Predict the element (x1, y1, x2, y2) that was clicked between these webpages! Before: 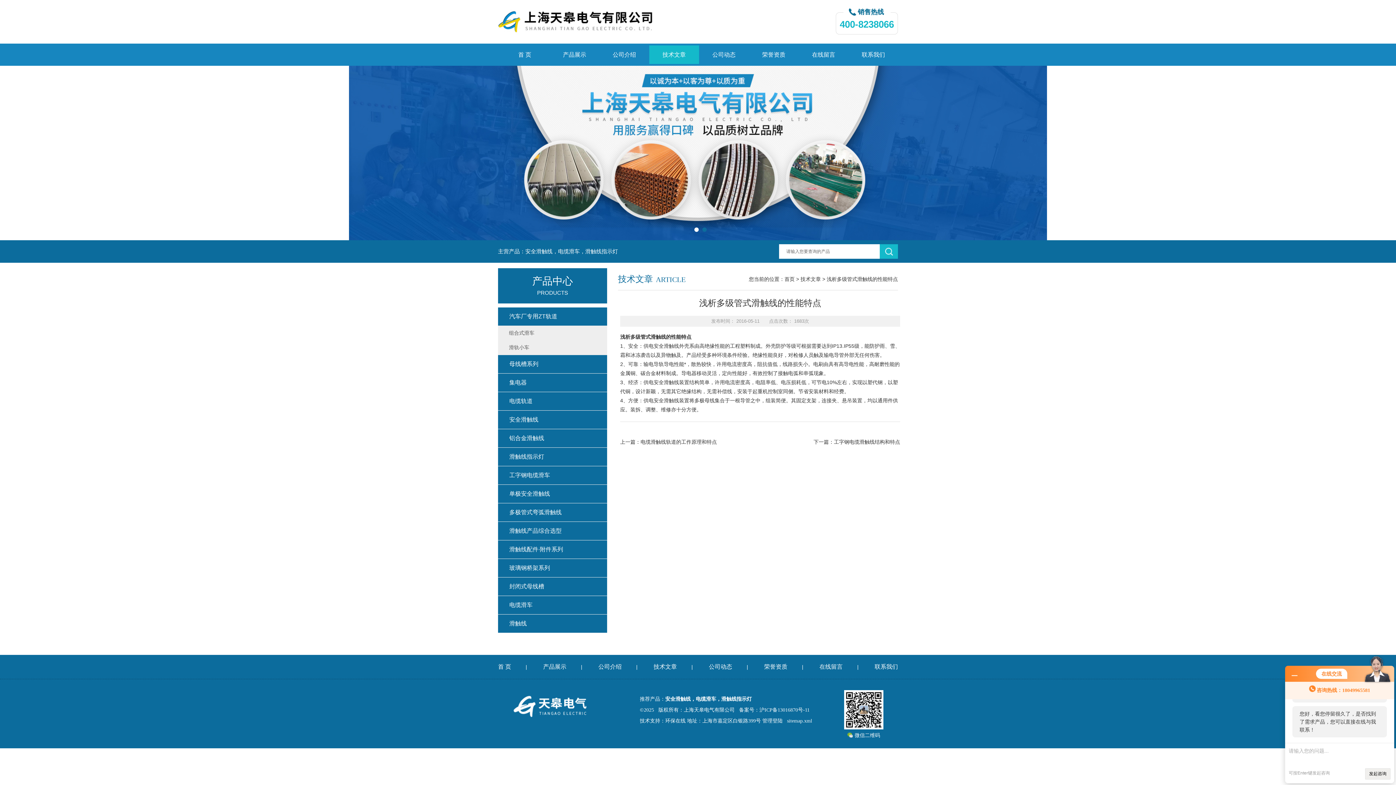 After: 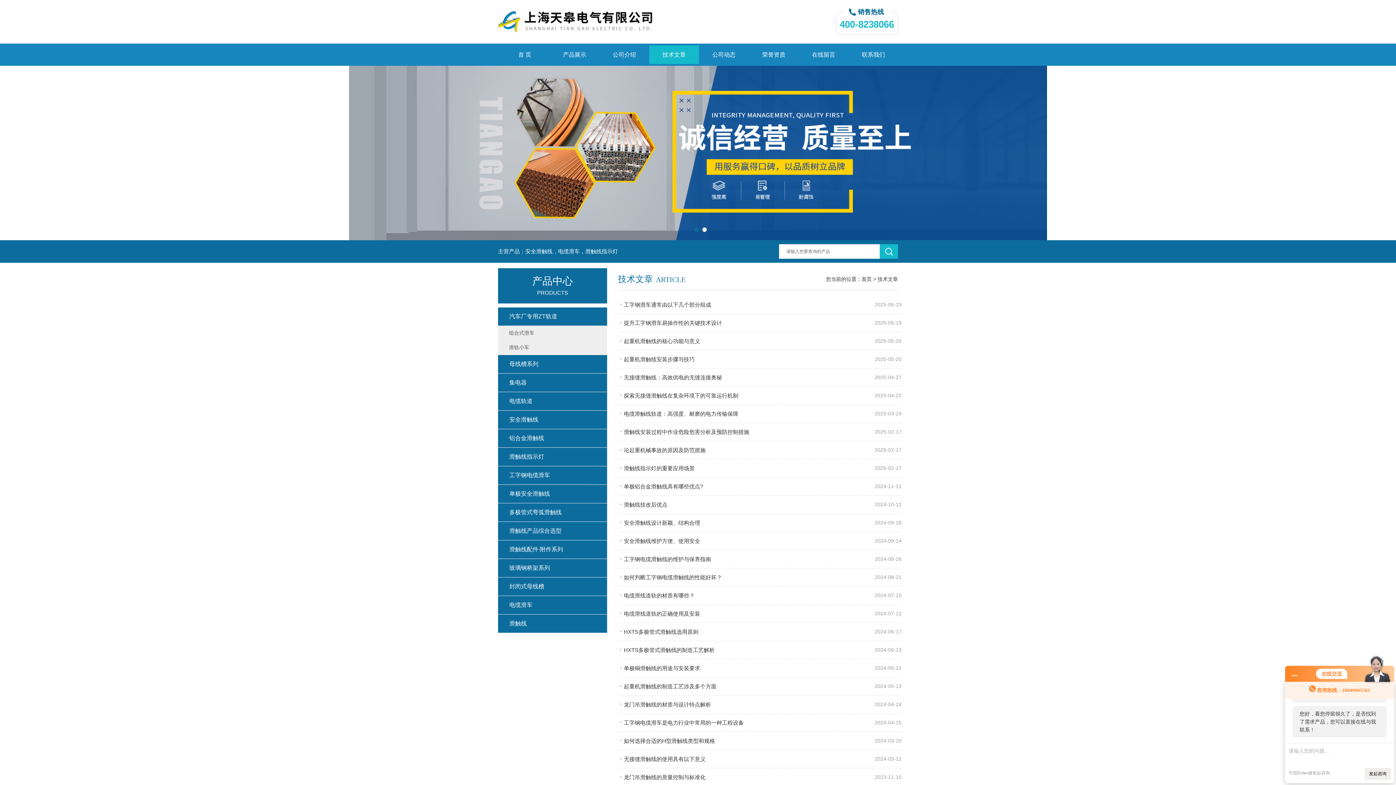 Action: bbox: (639, 655, 691, 679) label: 技术文章